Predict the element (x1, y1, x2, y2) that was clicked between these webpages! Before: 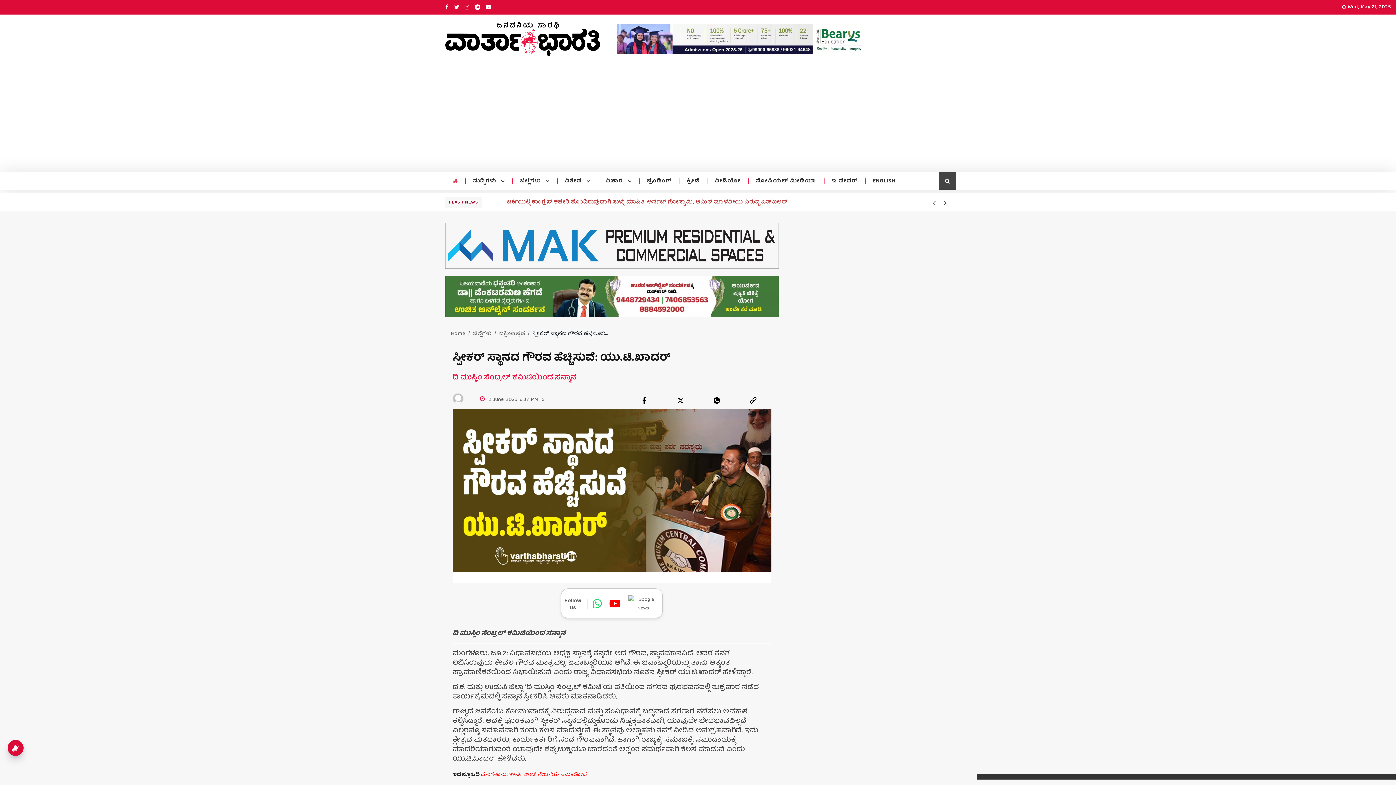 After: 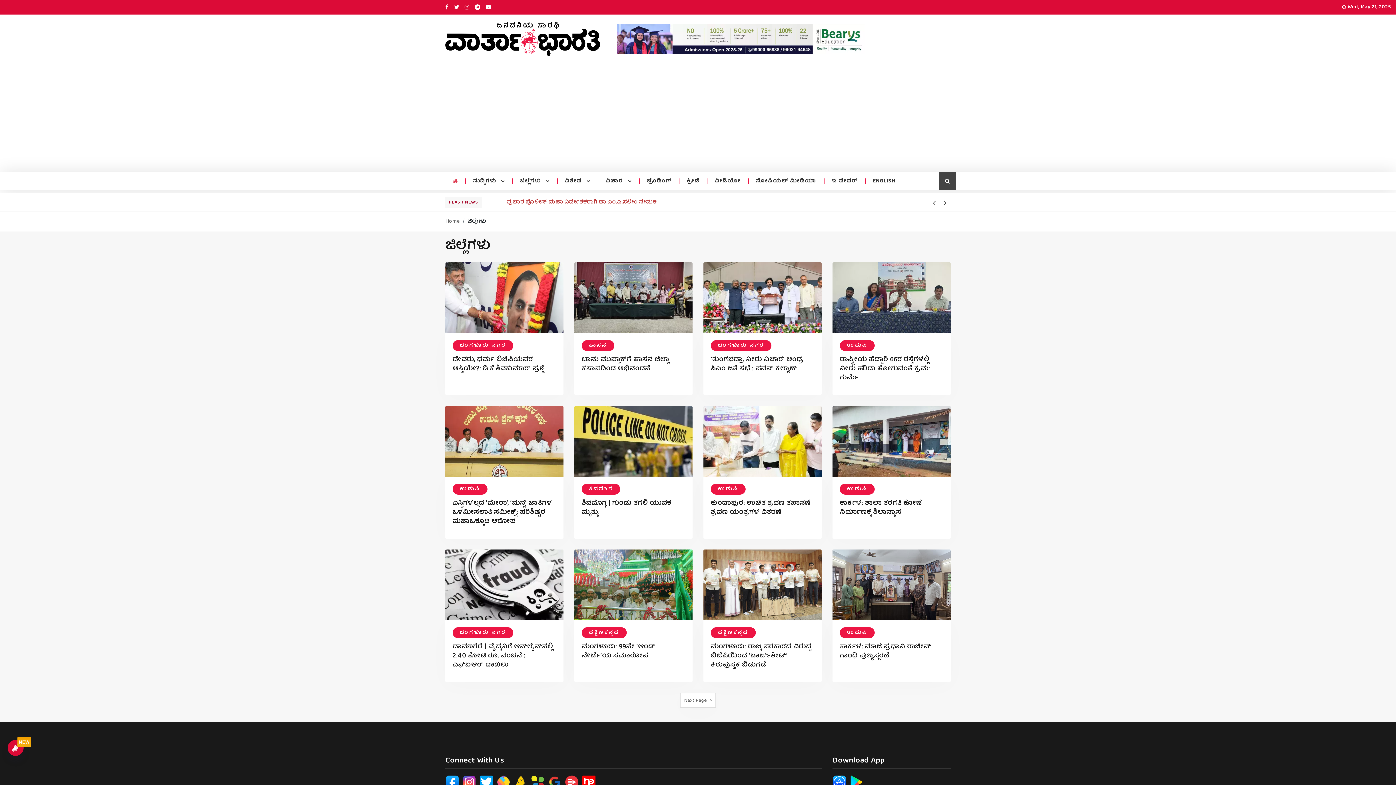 Action: bbox: (473, 329, 491, 338) label: ಜಿಲ್ಲೆಗಳು